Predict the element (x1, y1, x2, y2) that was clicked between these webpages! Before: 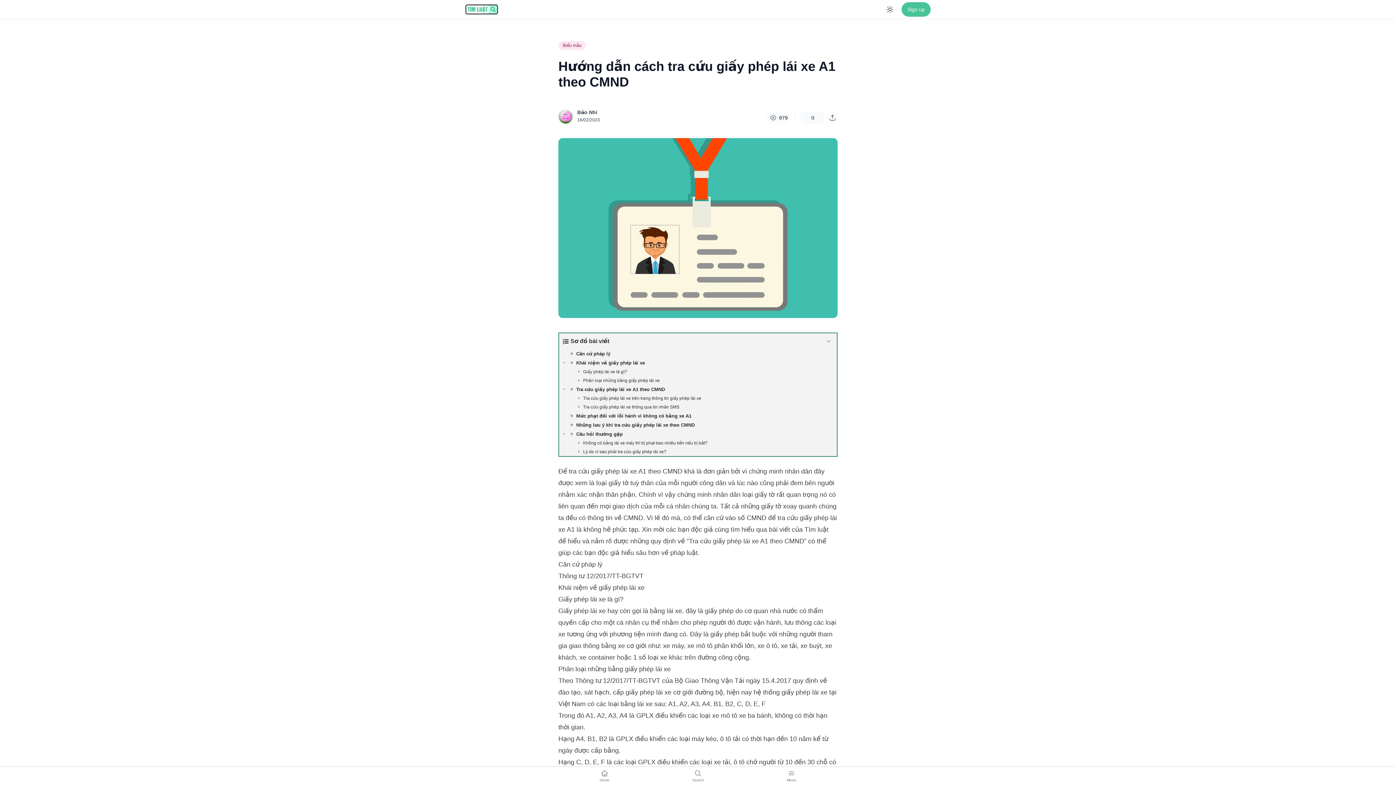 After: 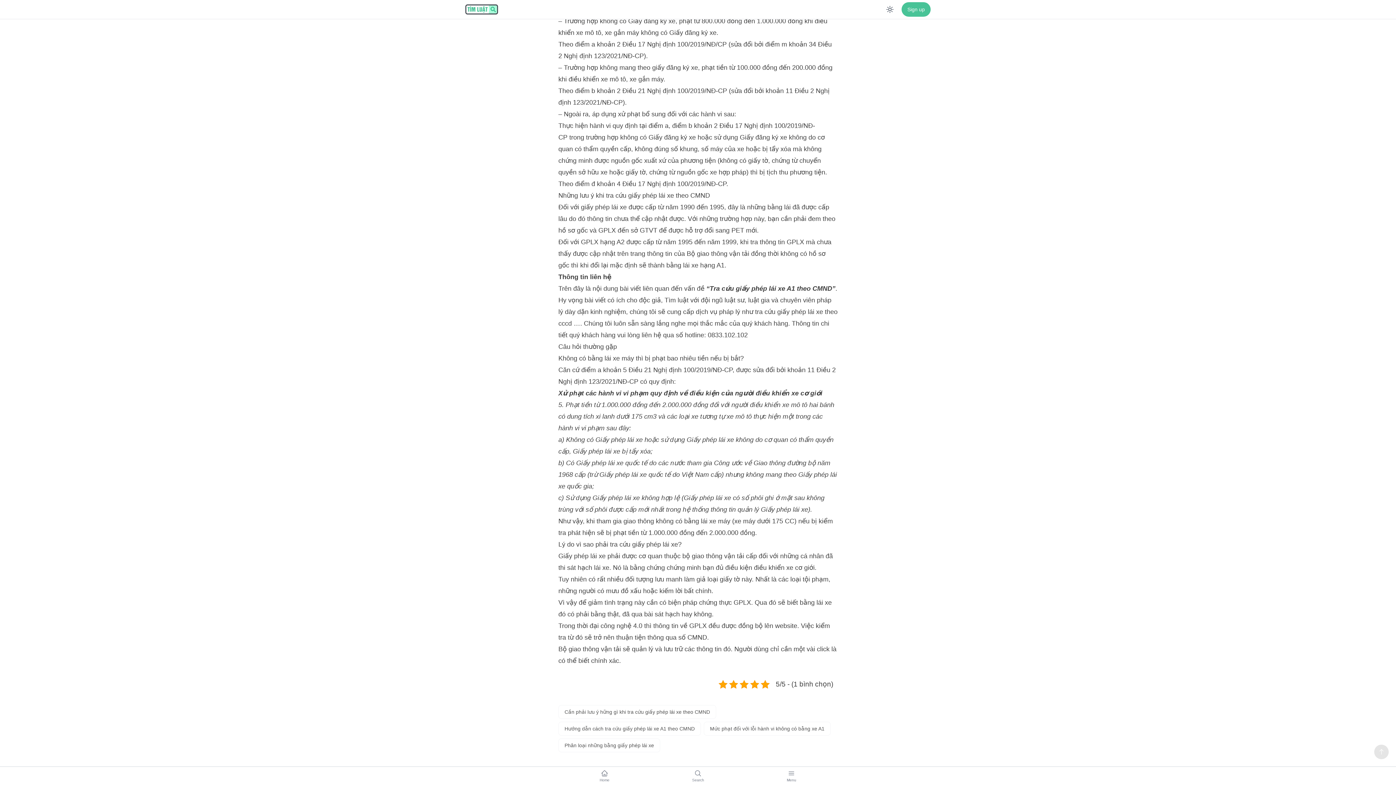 Action: bbox: (559, 411, 837, 420) label: Mức phạt đối với lỗi hành vi không có bằng xe A1